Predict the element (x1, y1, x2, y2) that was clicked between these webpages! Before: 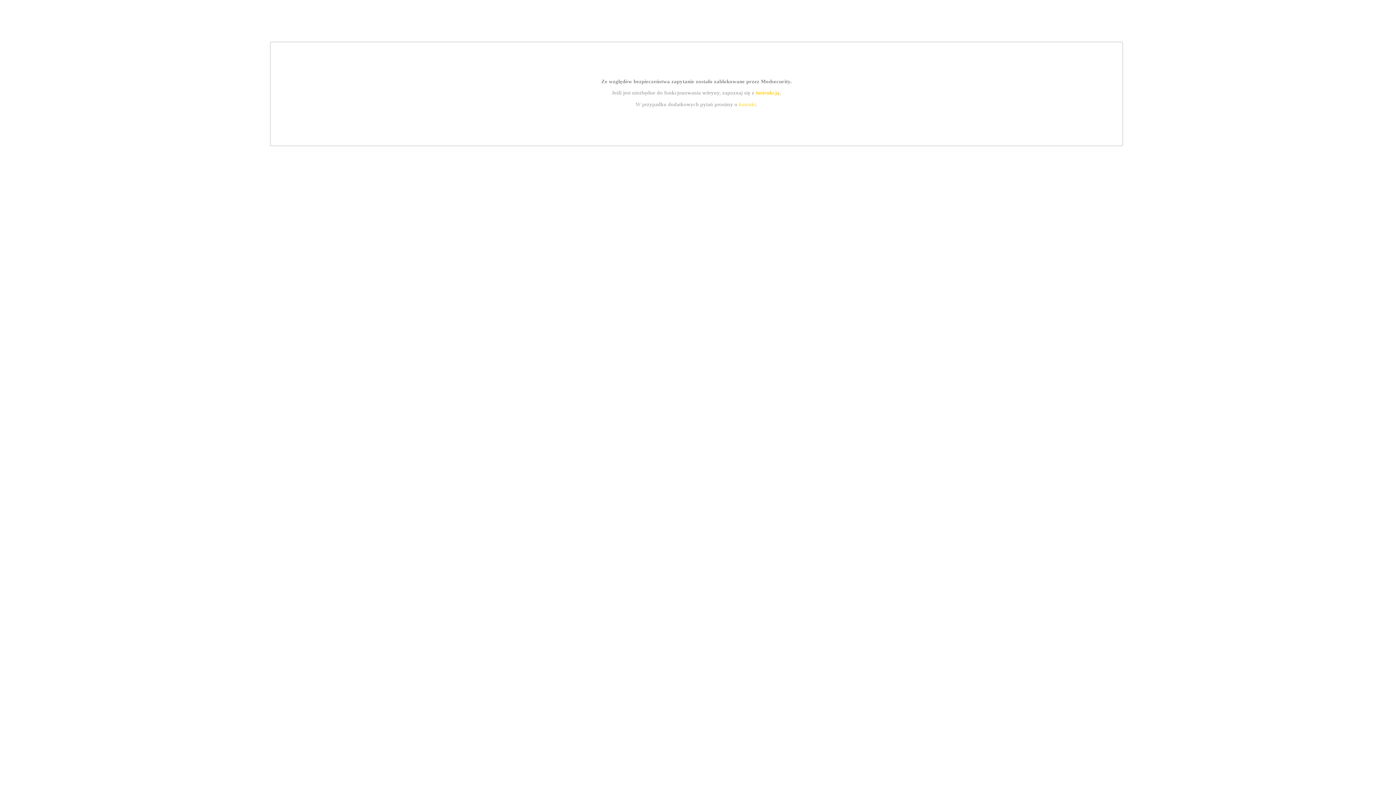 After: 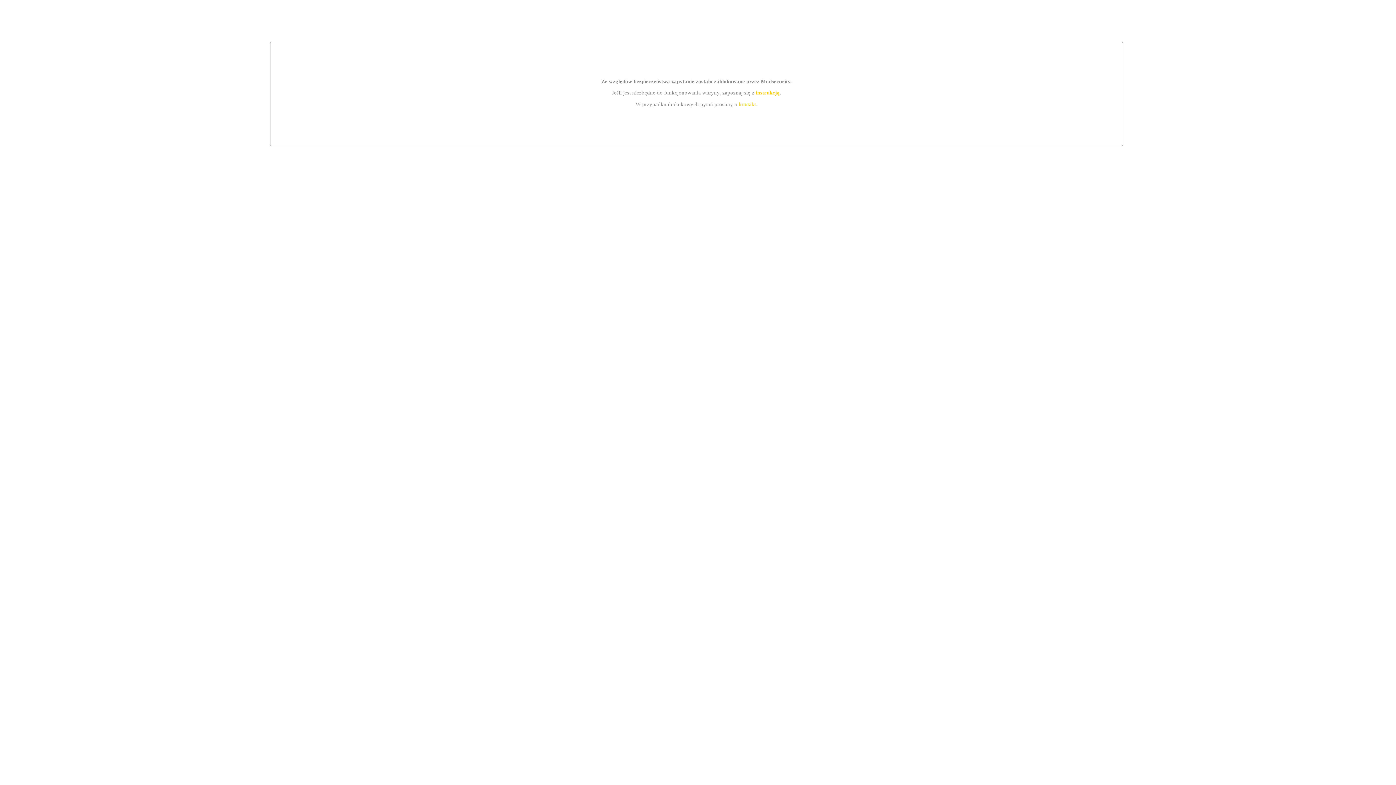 Action: label: kontakt bbox: (739, 101, 756, 107)